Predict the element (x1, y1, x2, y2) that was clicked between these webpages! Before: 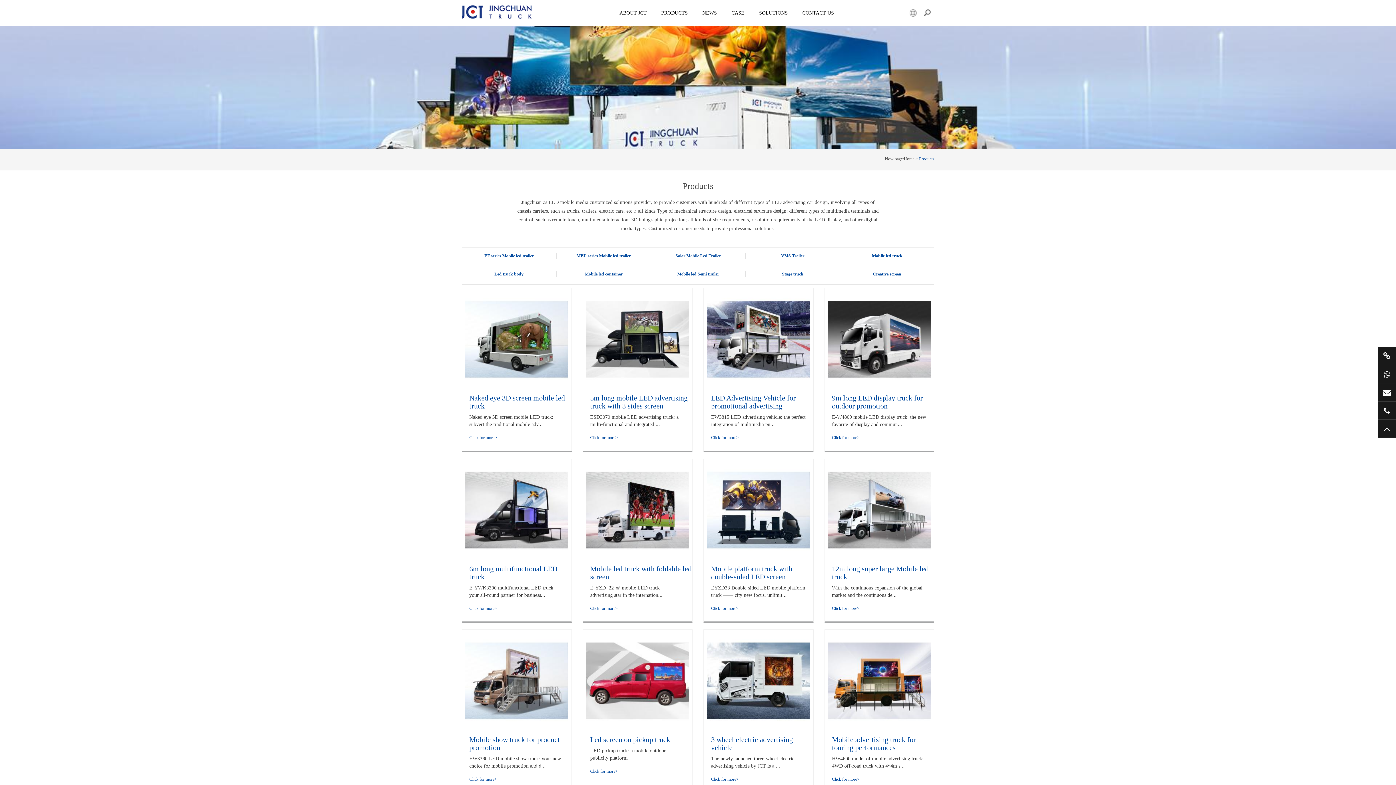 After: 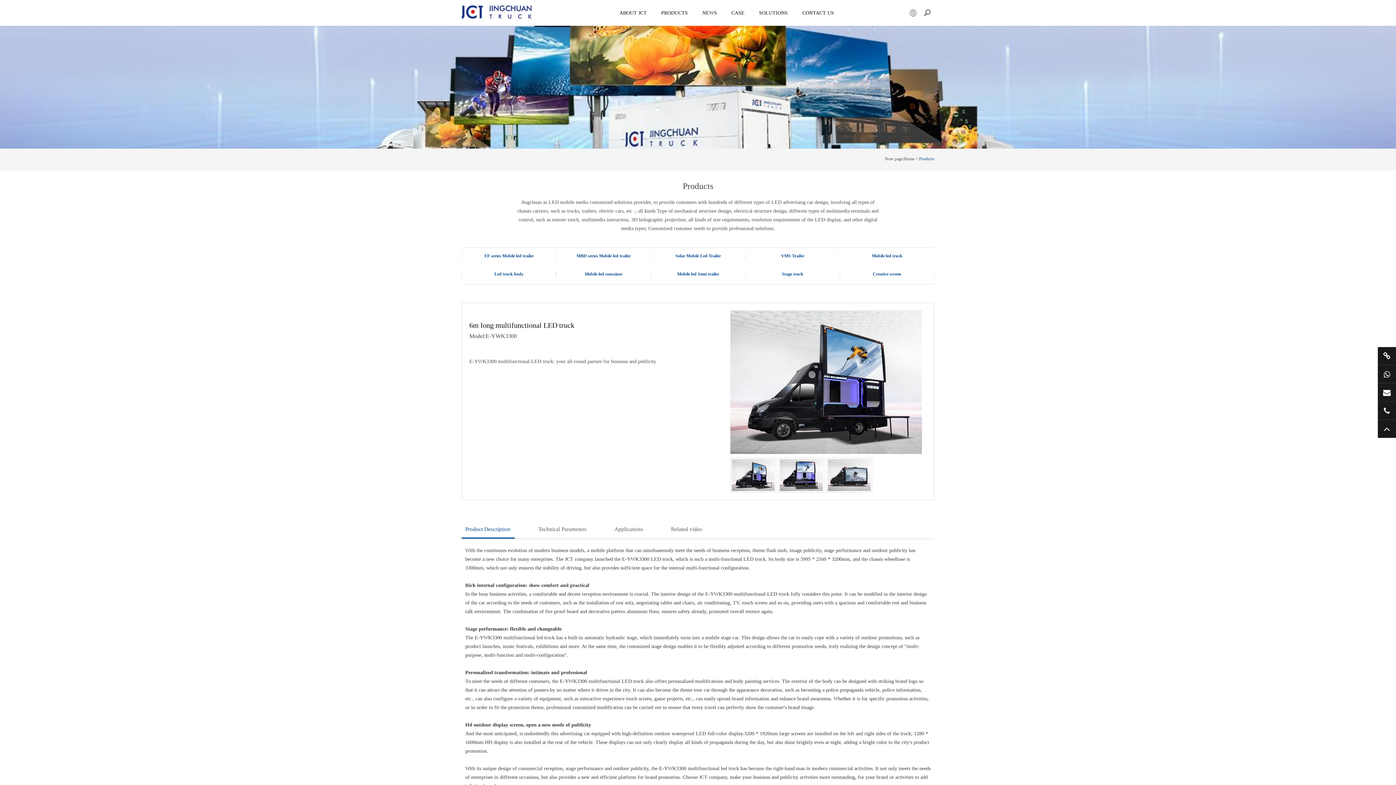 Action: label: Click for more> bbox: (469, 605, 571, 612)